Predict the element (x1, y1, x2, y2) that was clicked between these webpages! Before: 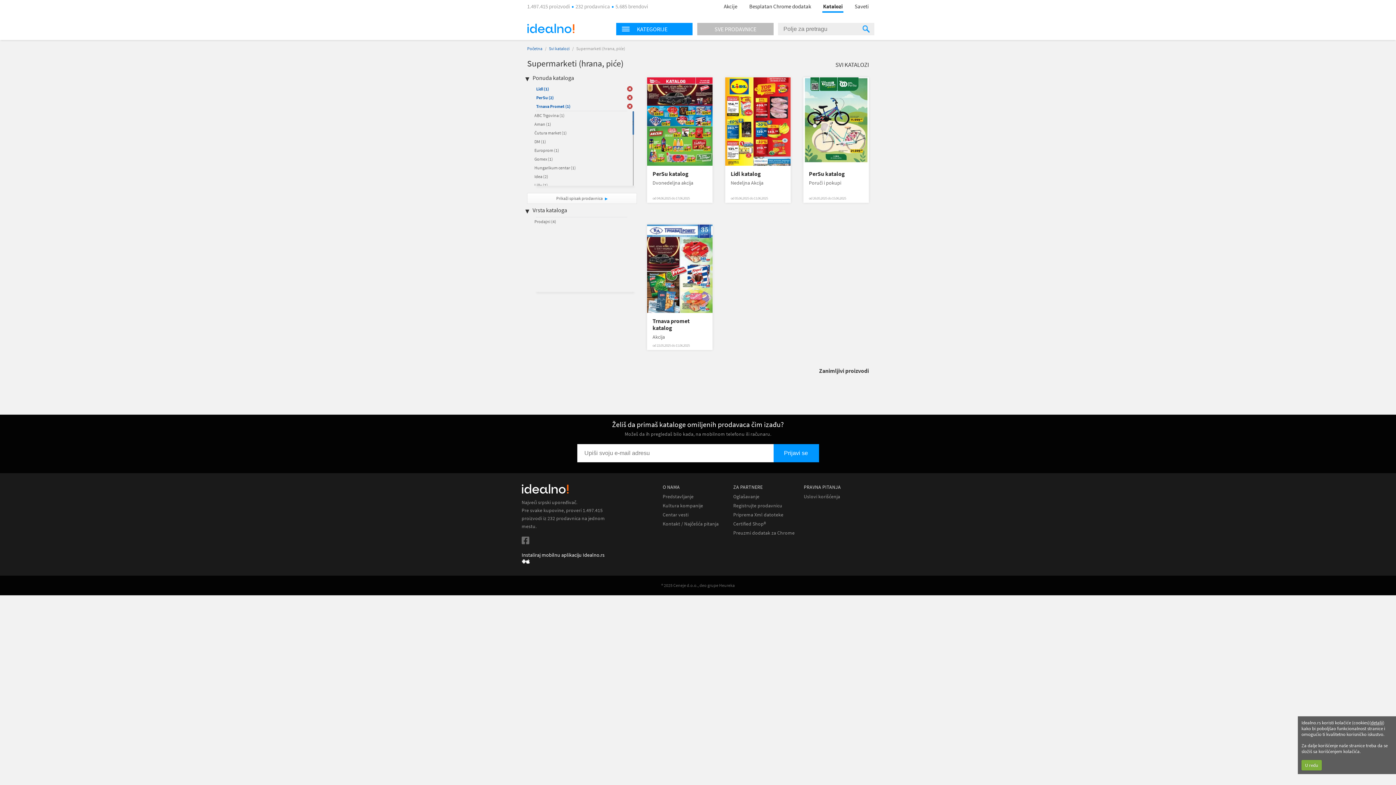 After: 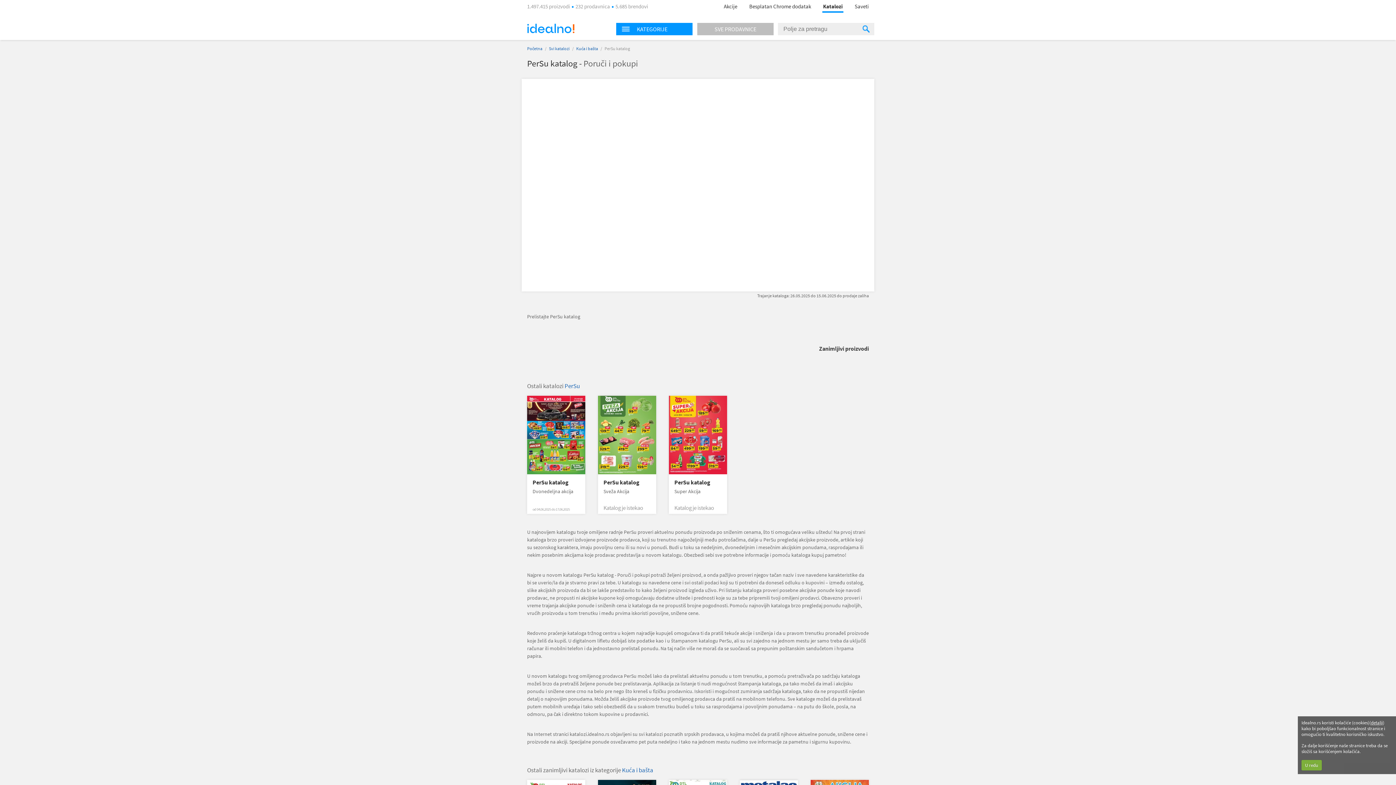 Action: bbox: (803, 77, 869, 165)